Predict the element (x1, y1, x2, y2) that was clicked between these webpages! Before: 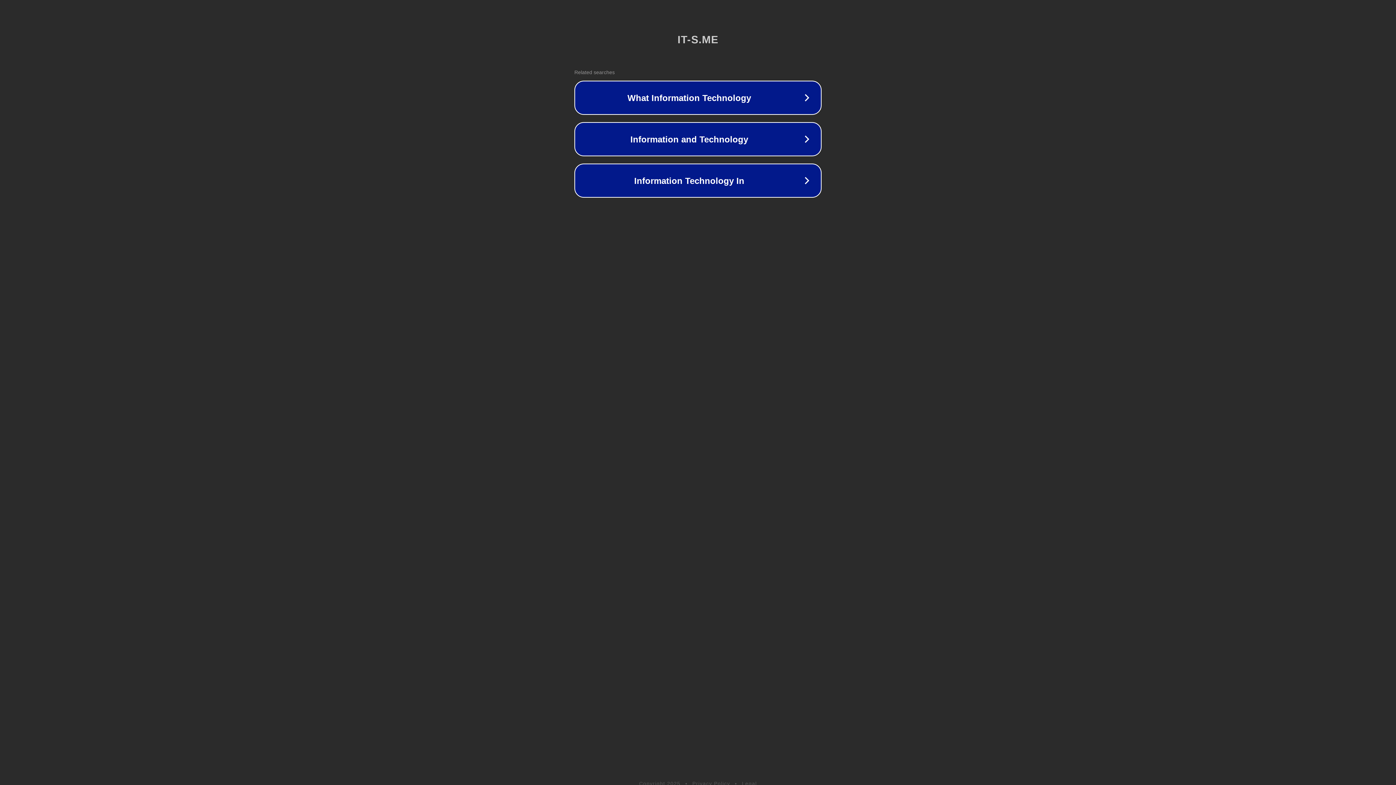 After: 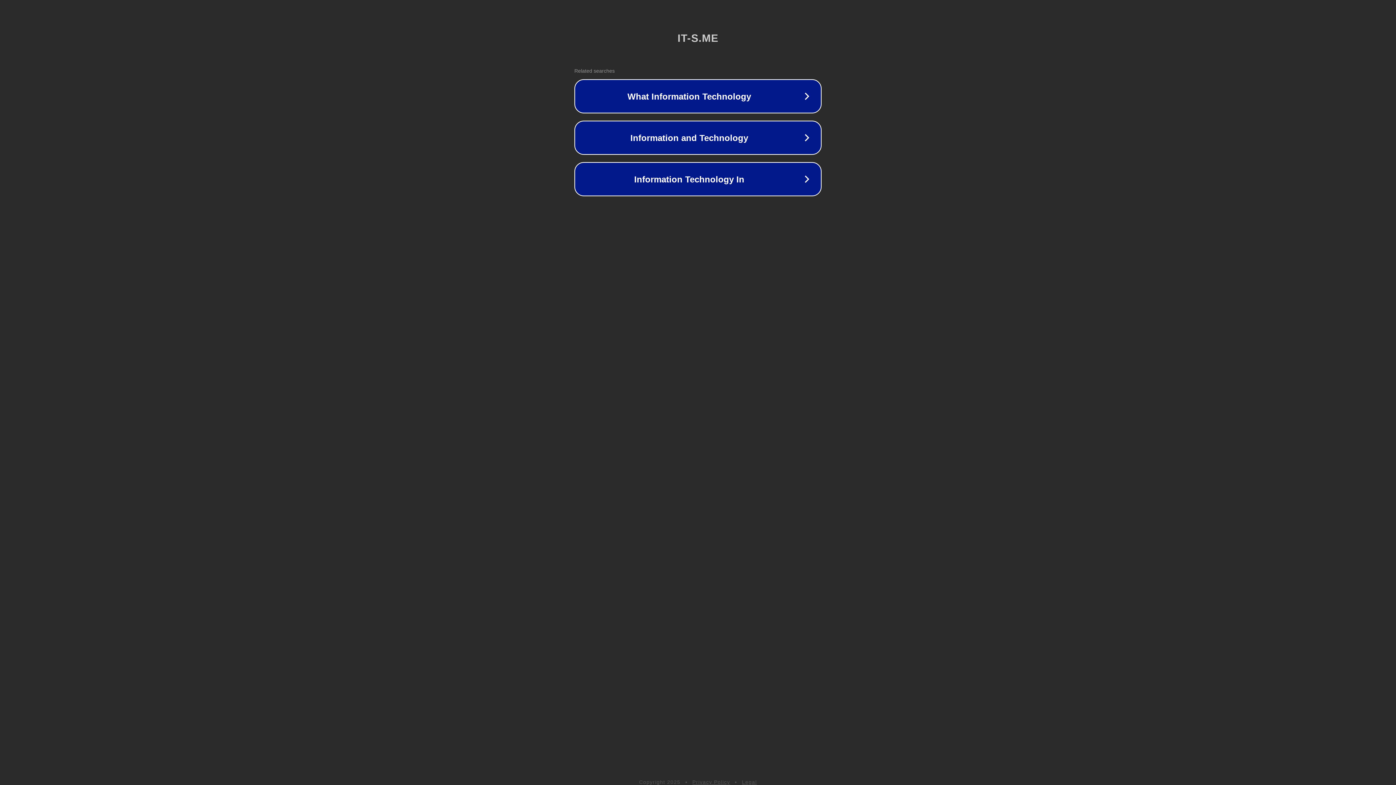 Action: label: Legal bbox: (742, 781, 757, 786)